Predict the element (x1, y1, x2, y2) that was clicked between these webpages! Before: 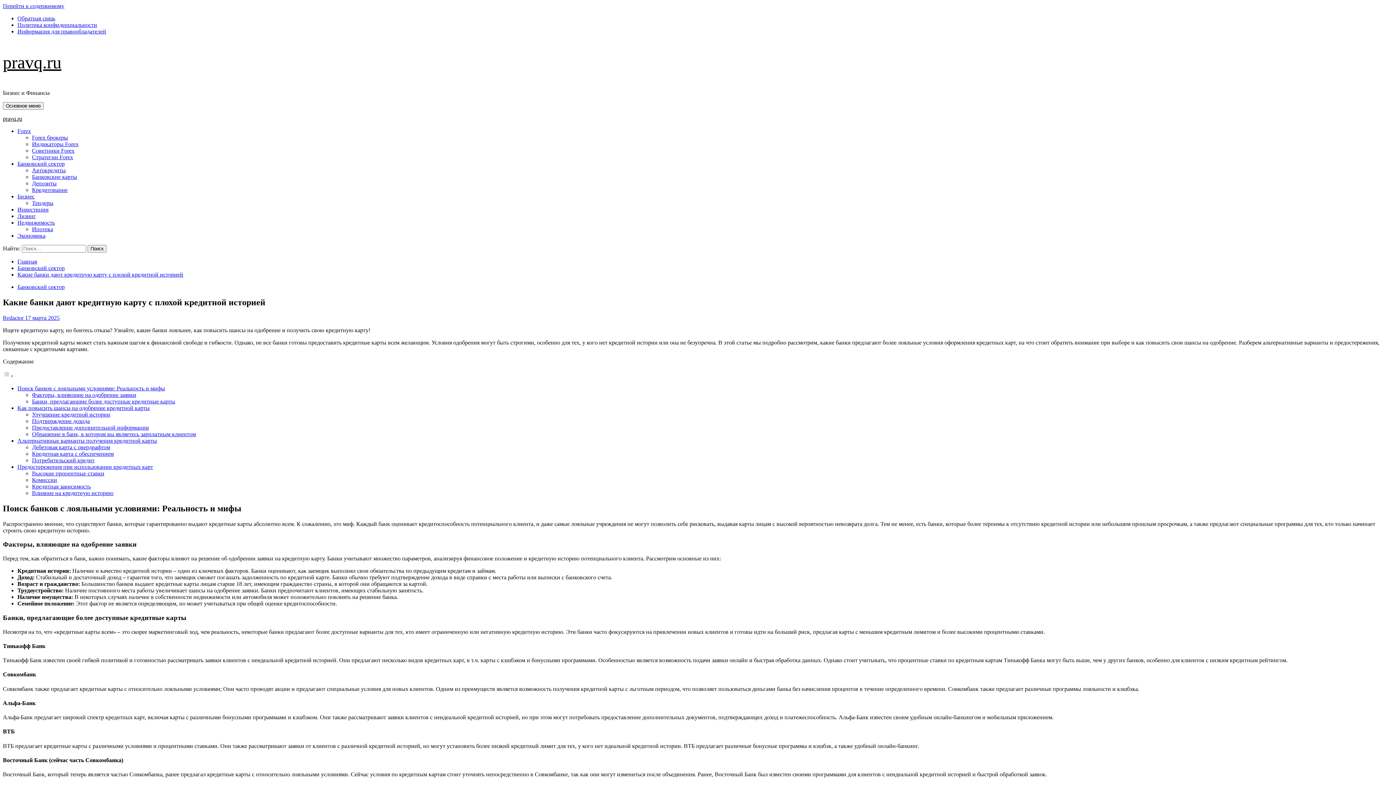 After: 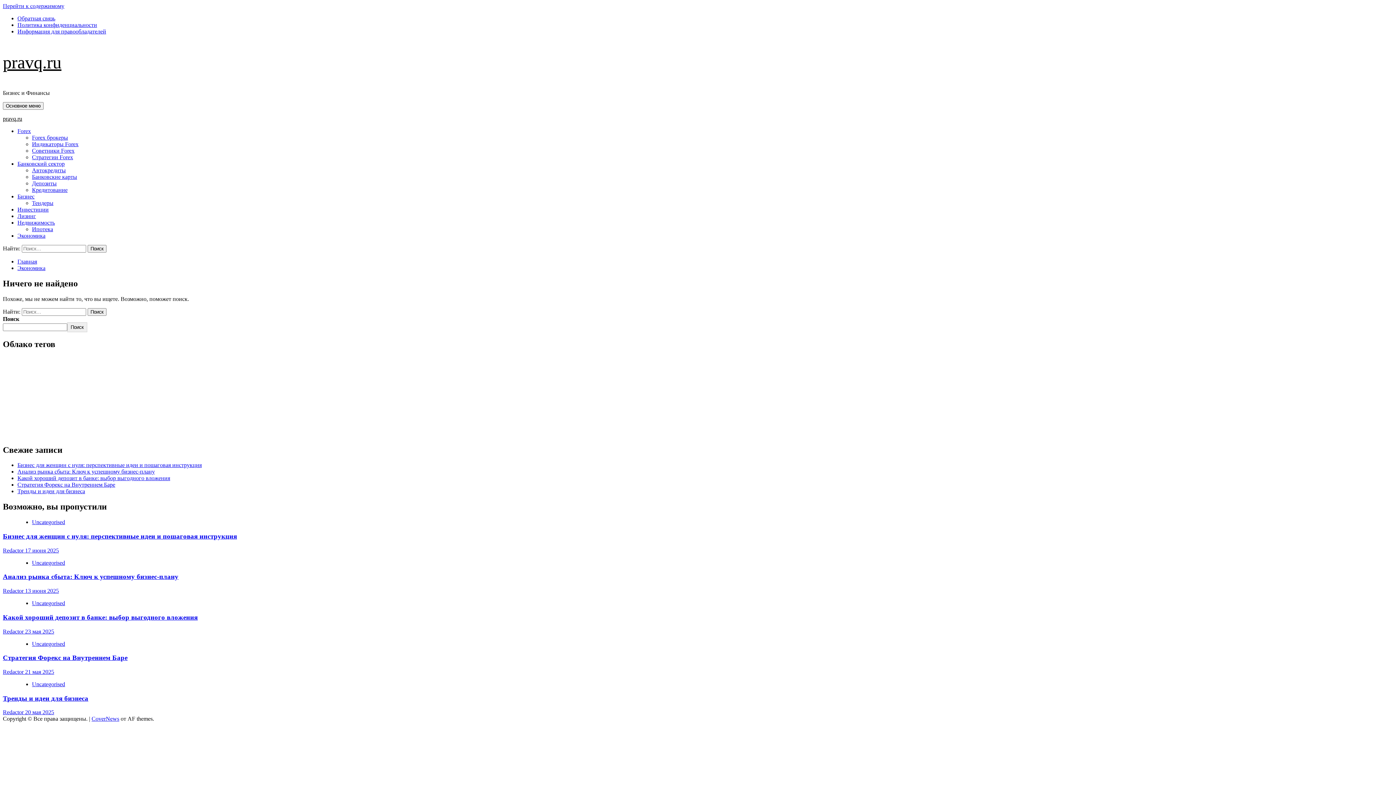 Action: bbox: (17, 232, 45, 238) label: Экономика